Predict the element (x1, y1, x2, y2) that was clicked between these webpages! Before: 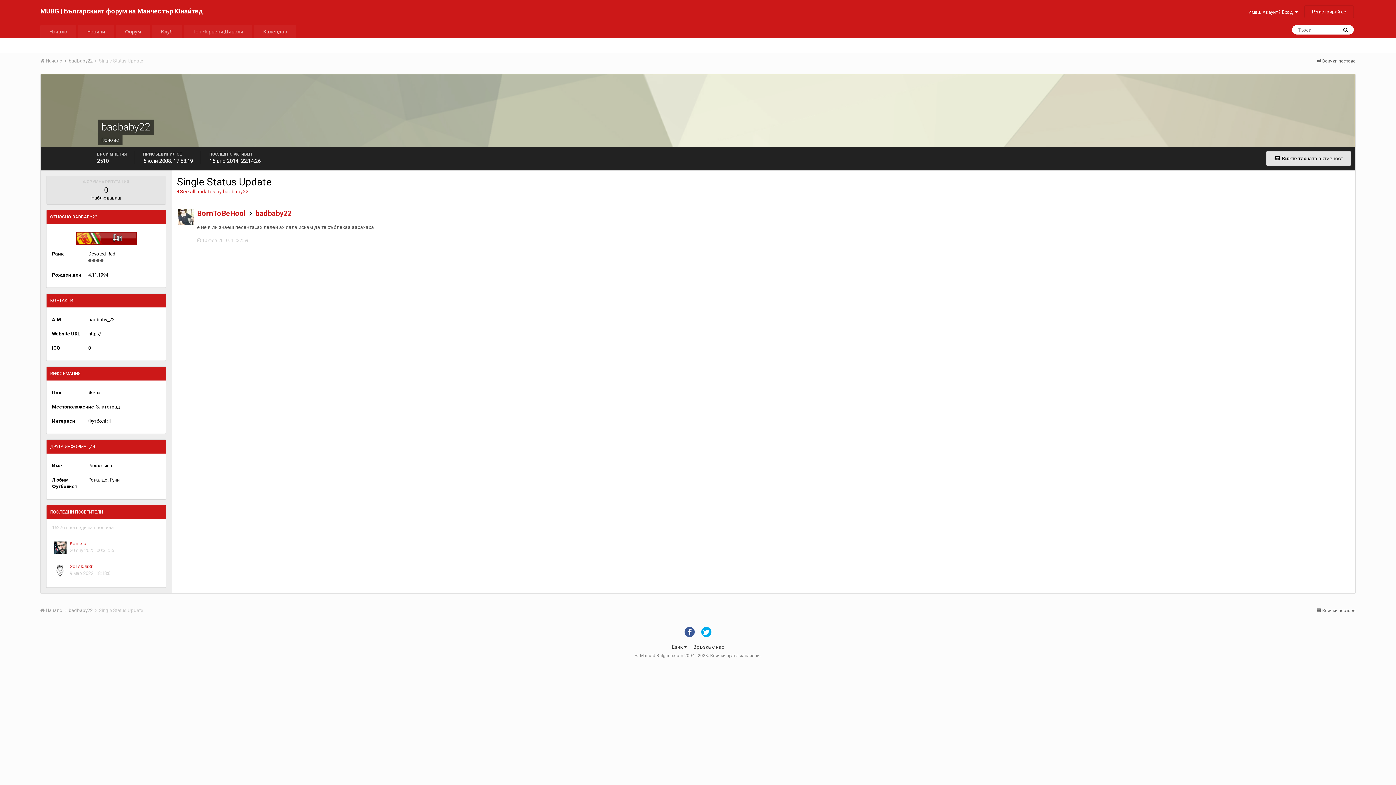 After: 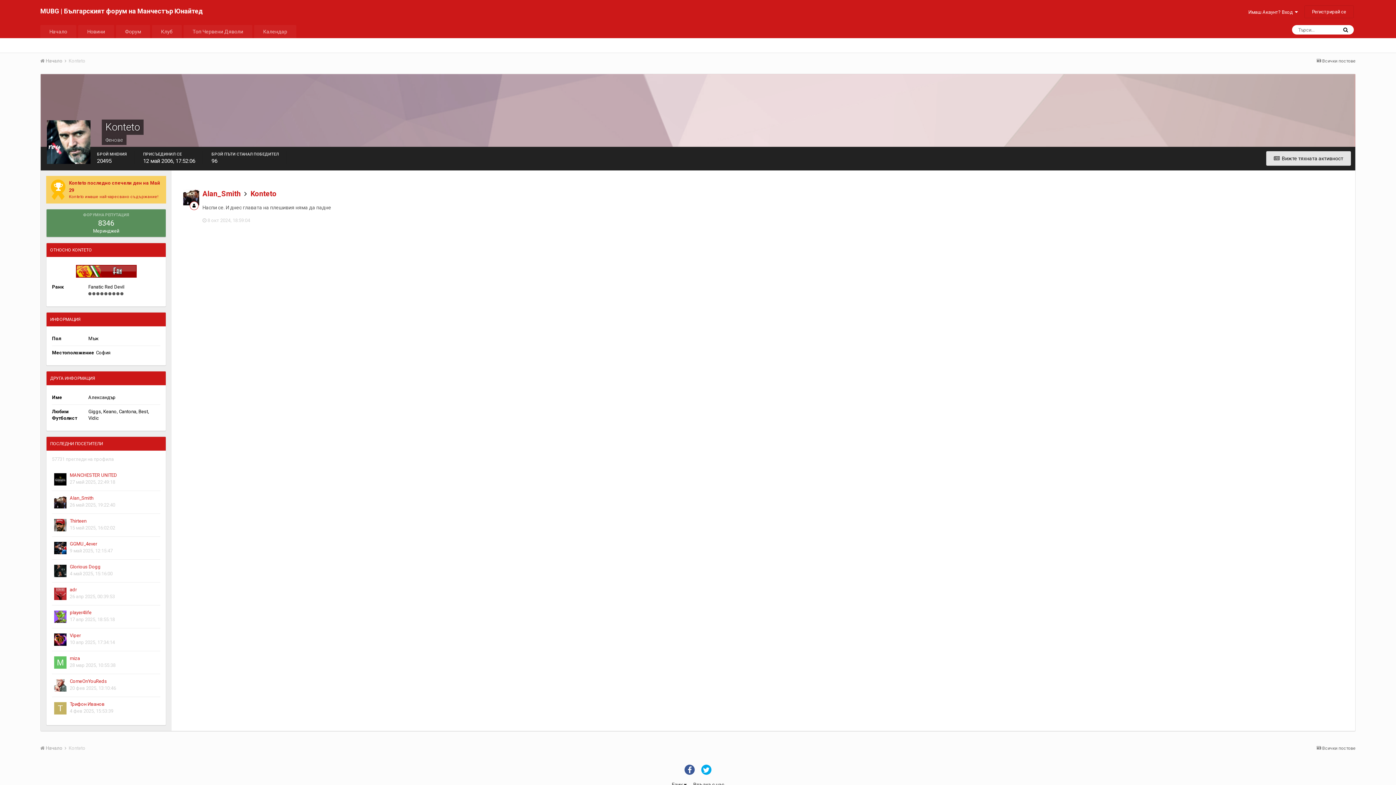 Action: bbox: (69, 541, 86, 546) label: Konteto